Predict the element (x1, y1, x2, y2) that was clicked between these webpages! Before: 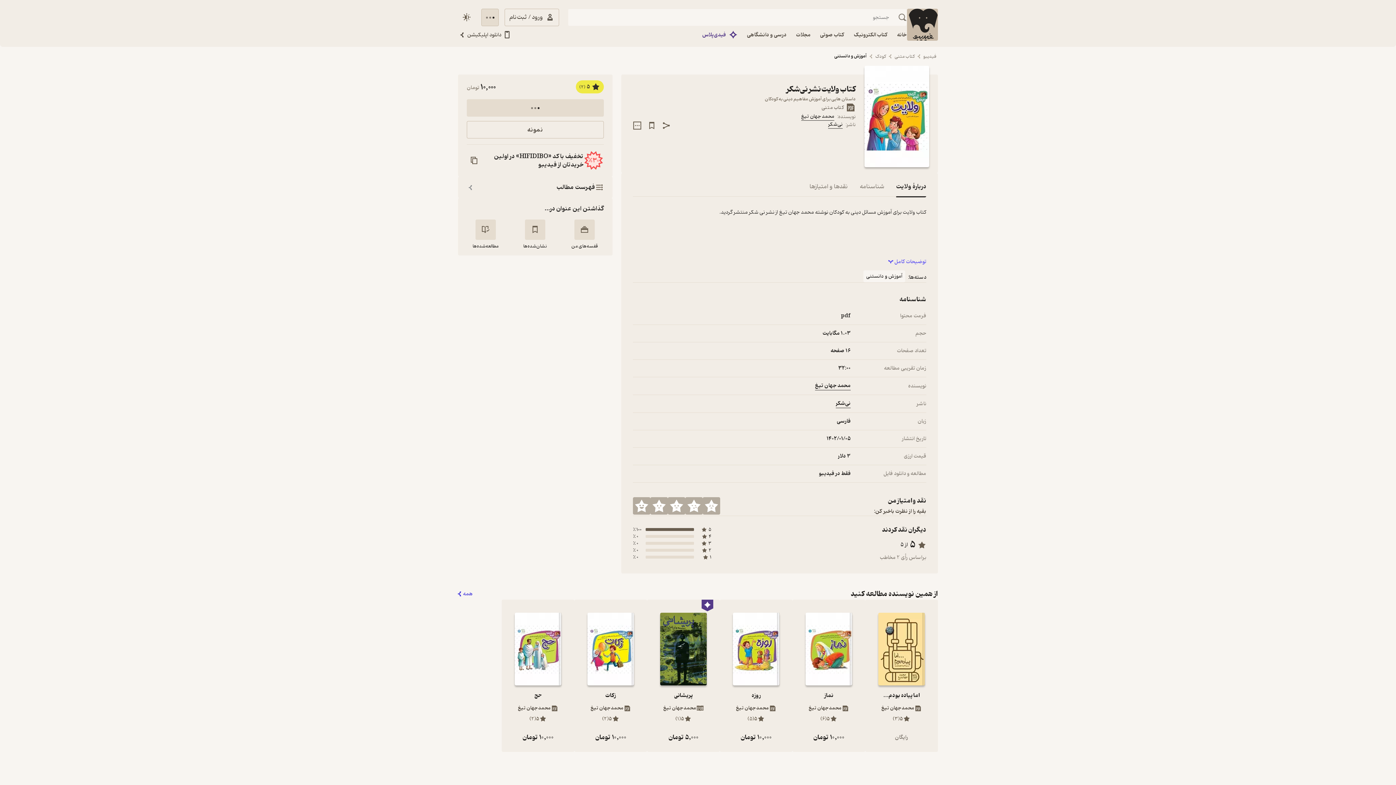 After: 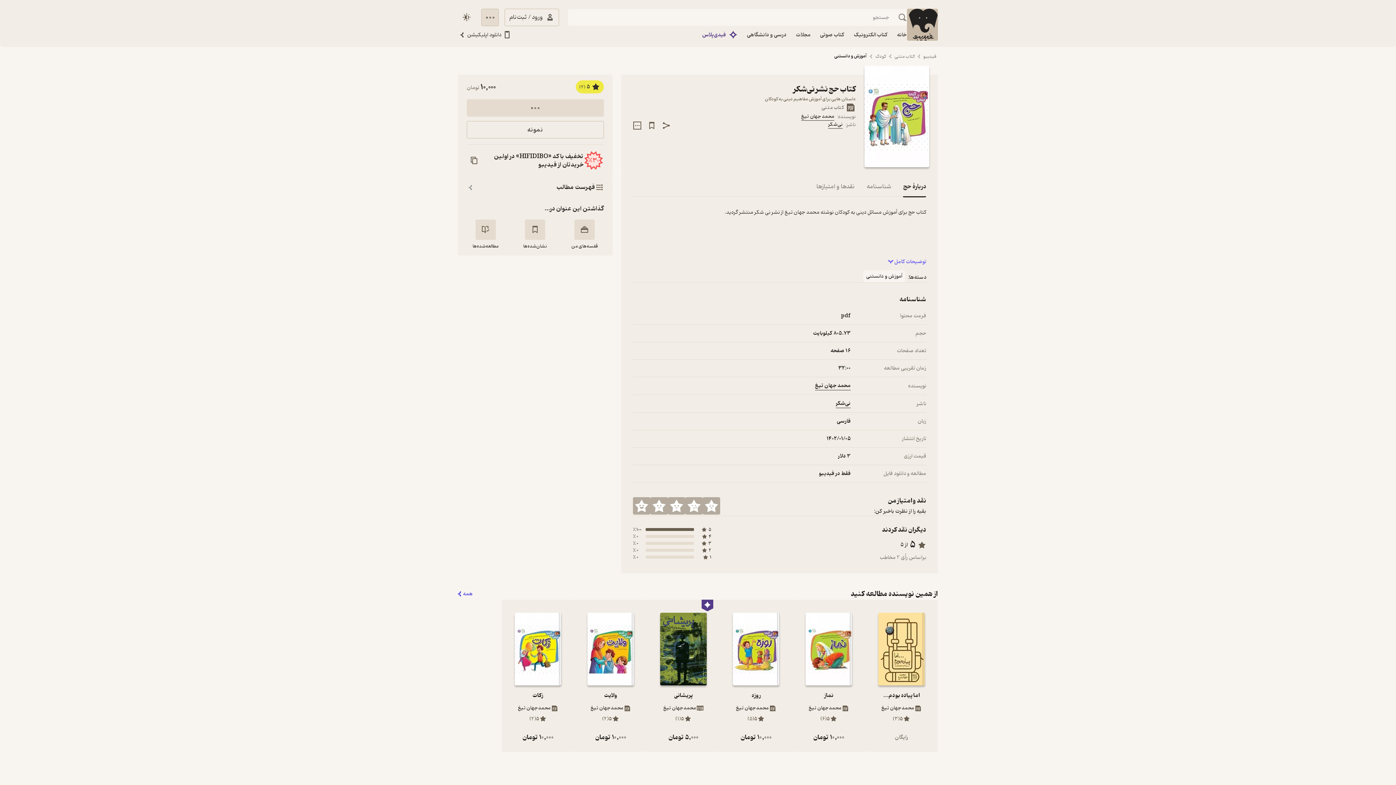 Action: bbox: (501, 600, 574, 752) label: حج
محمد جهان تیغ
5
(2)
10,000
تومان